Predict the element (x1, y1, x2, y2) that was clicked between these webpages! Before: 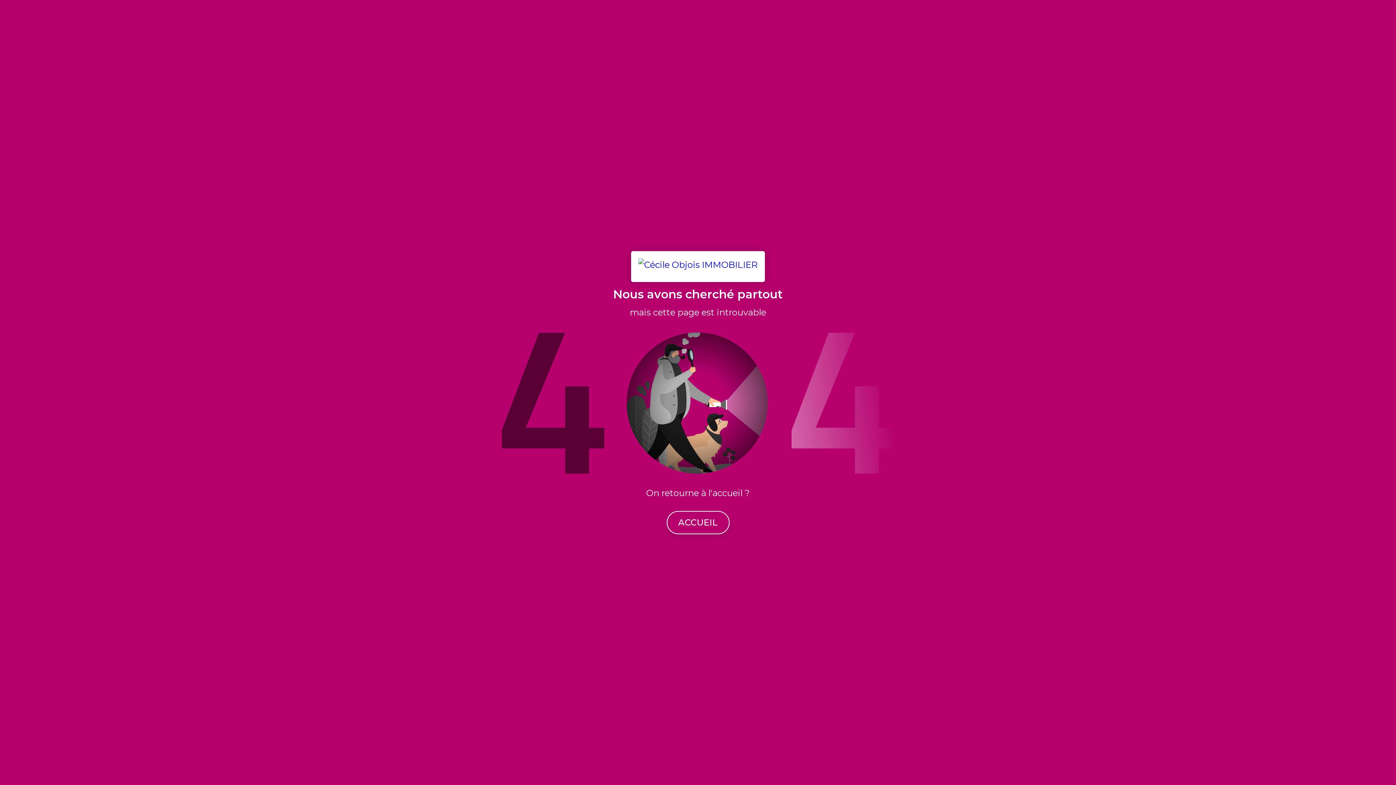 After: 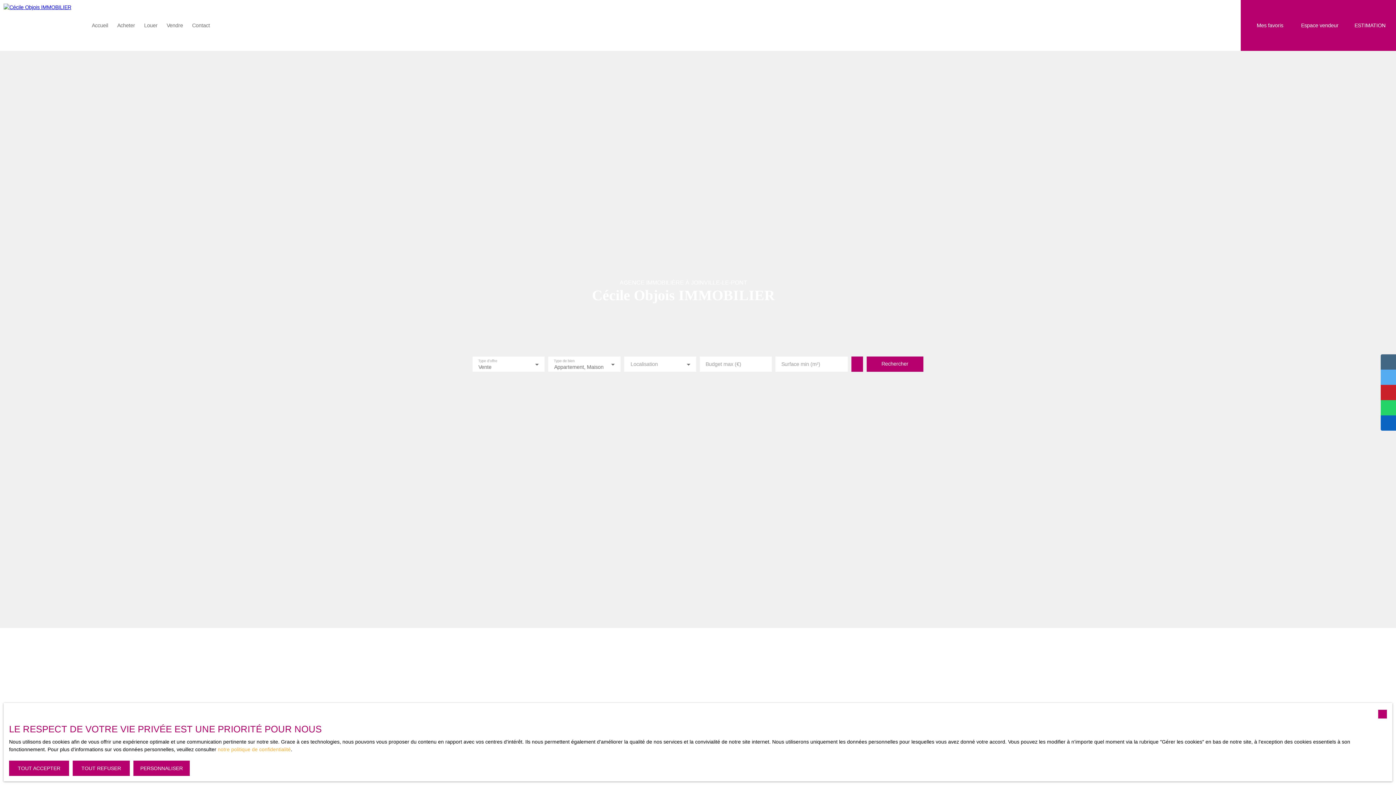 Action: bbox: (631, 251, 765, 282)